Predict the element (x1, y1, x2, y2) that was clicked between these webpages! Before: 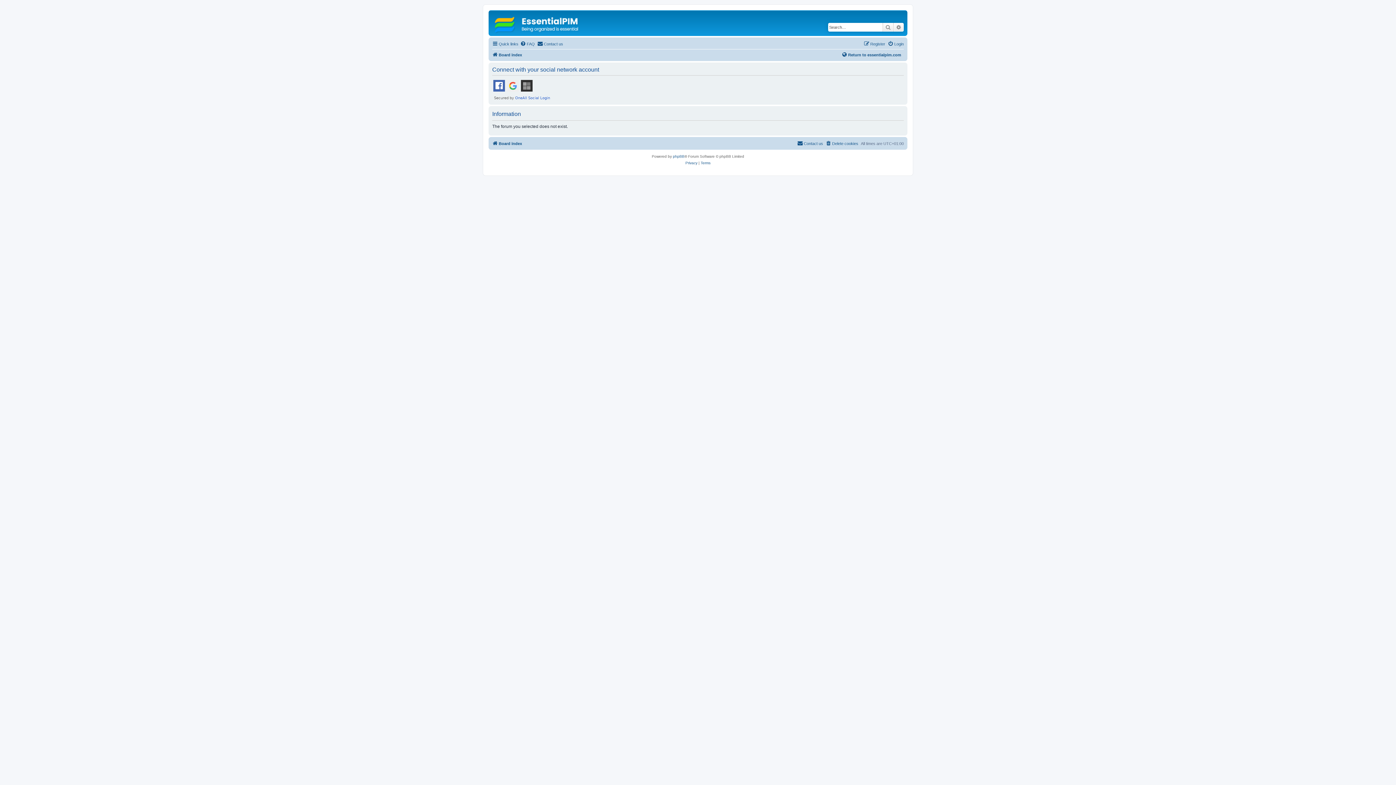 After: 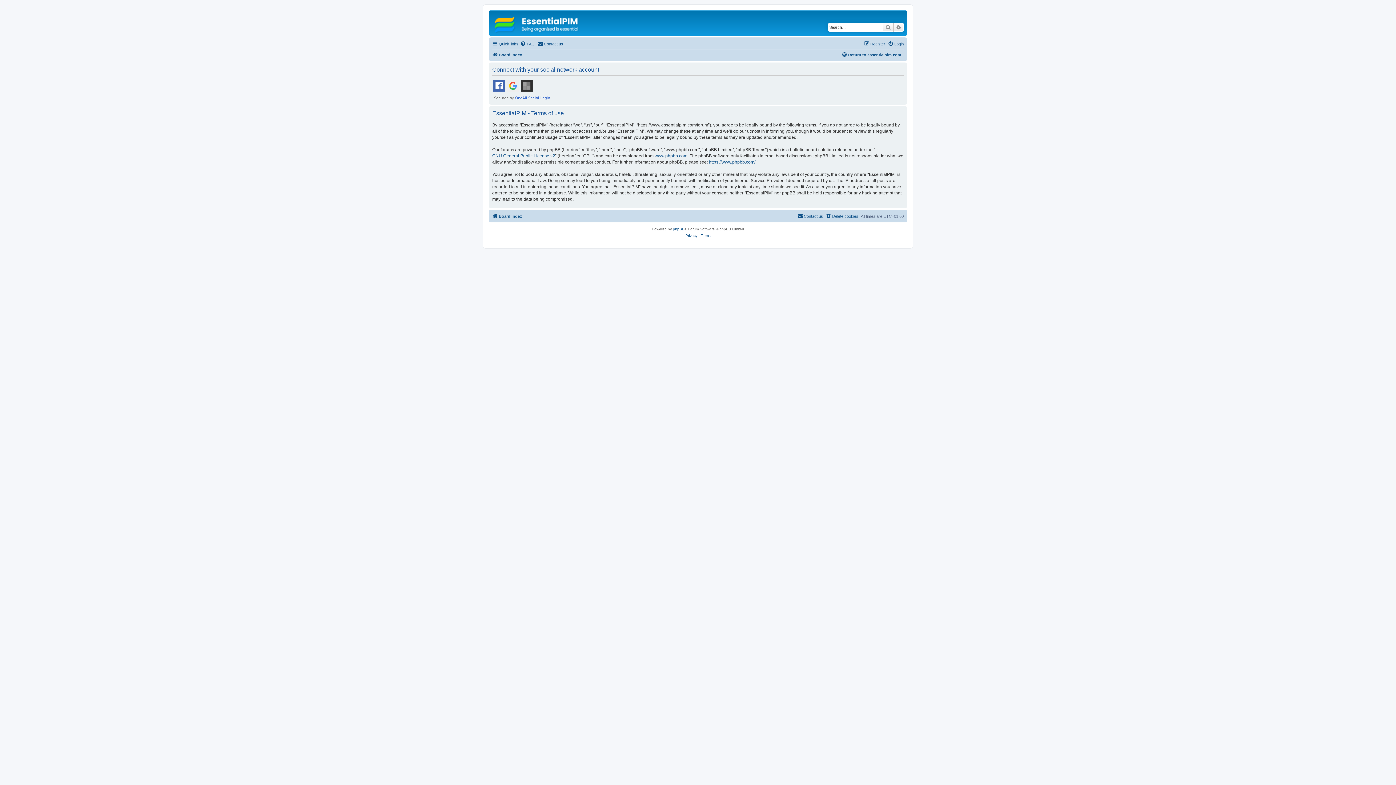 Action: bbox: (700, 160, 710, 166) label: Terms